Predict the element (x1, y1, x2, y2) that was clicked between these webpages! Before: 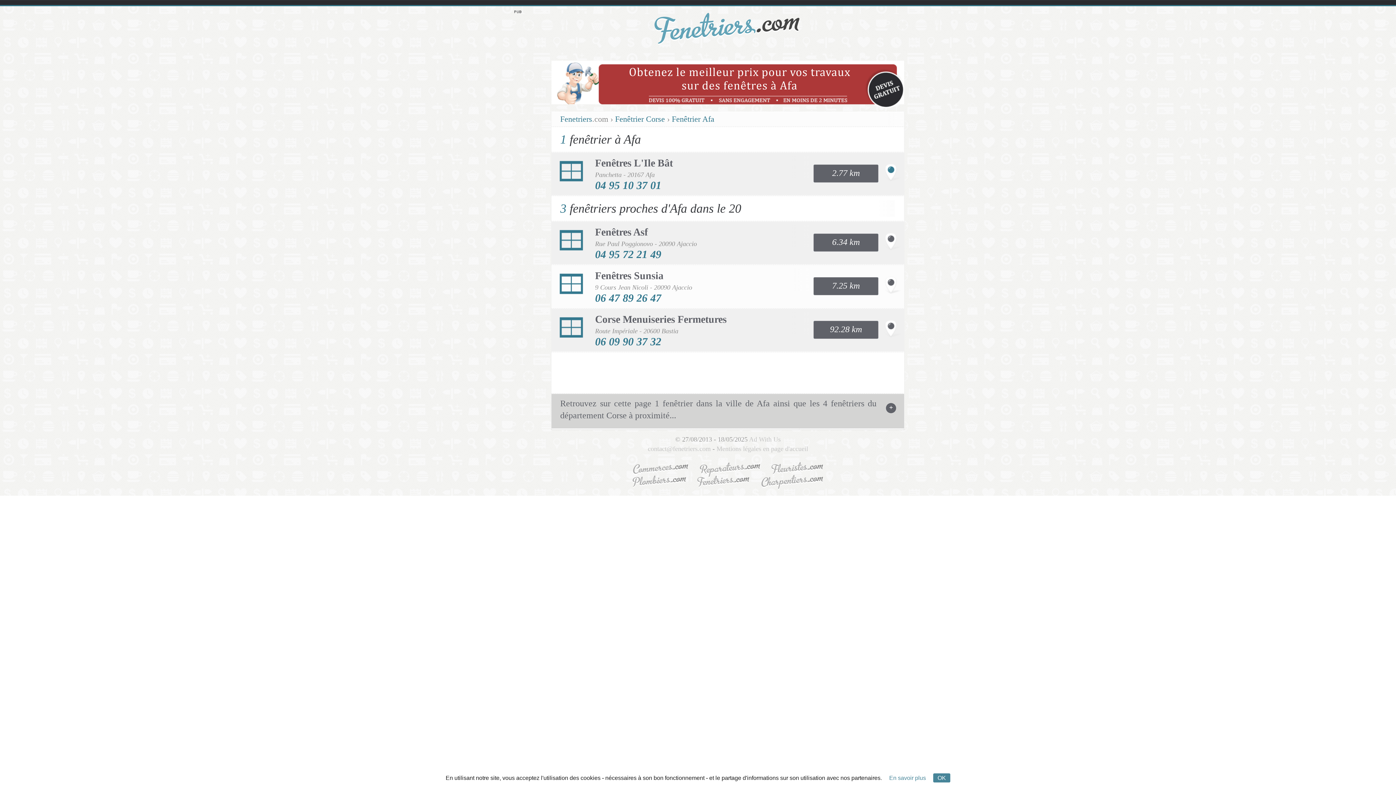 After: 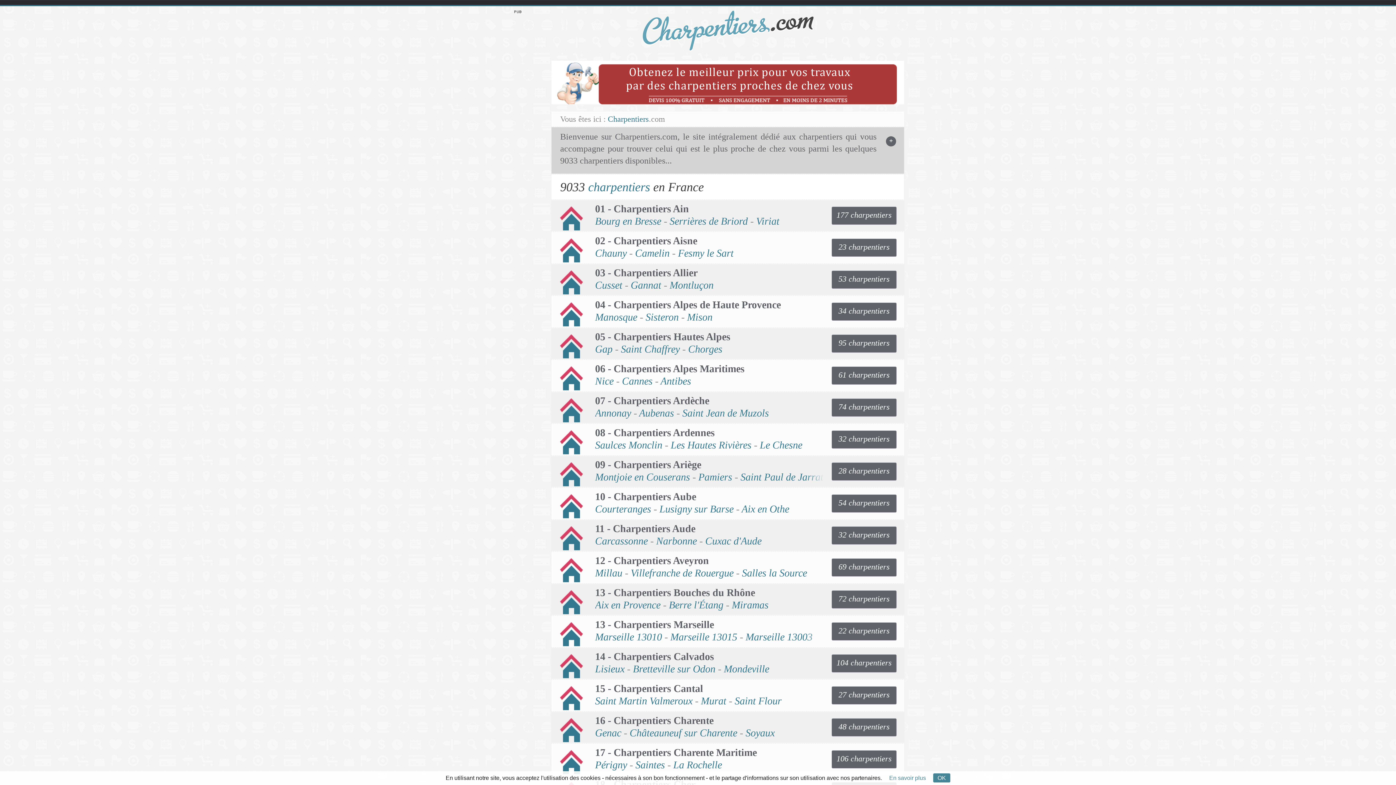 Action: bbox: (761, 471, 823, 489) label: Charpentiers.com